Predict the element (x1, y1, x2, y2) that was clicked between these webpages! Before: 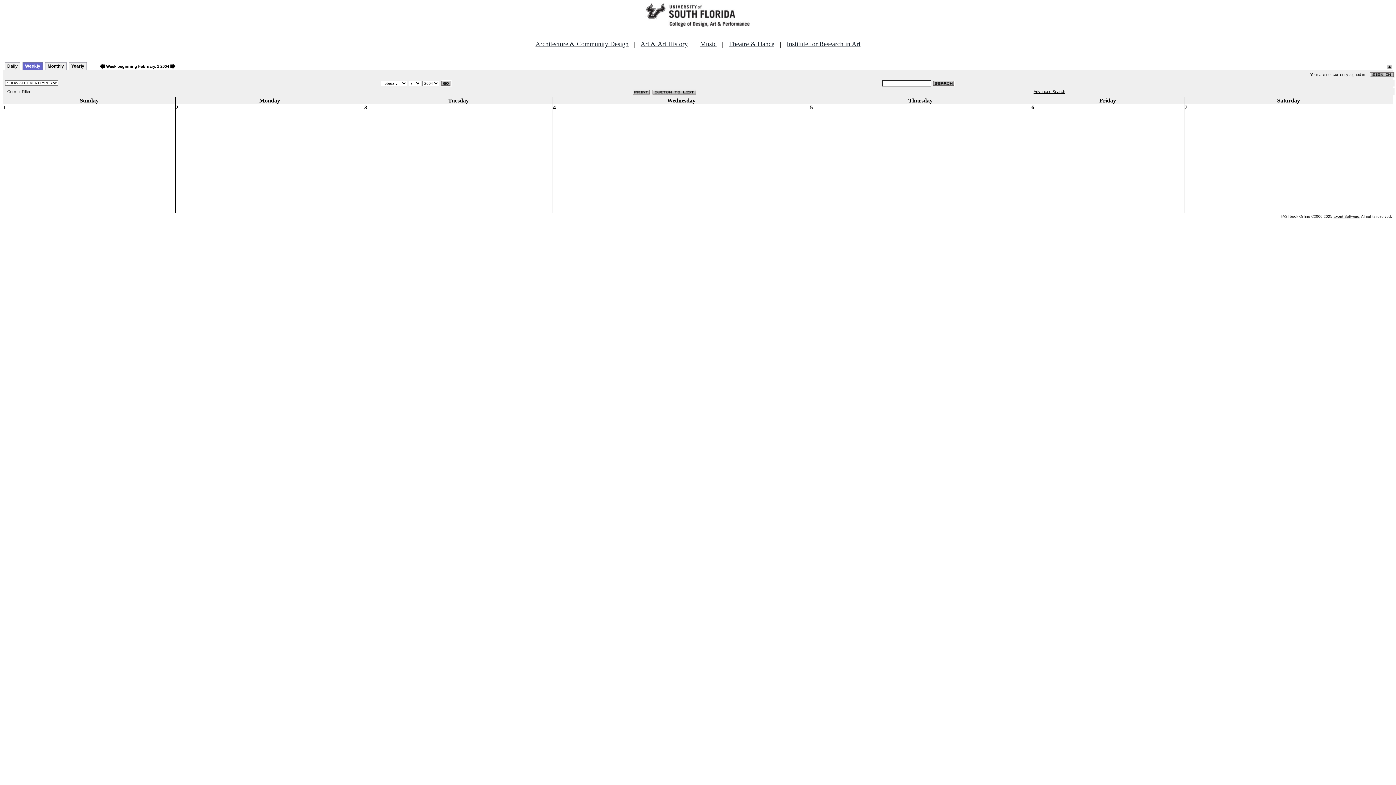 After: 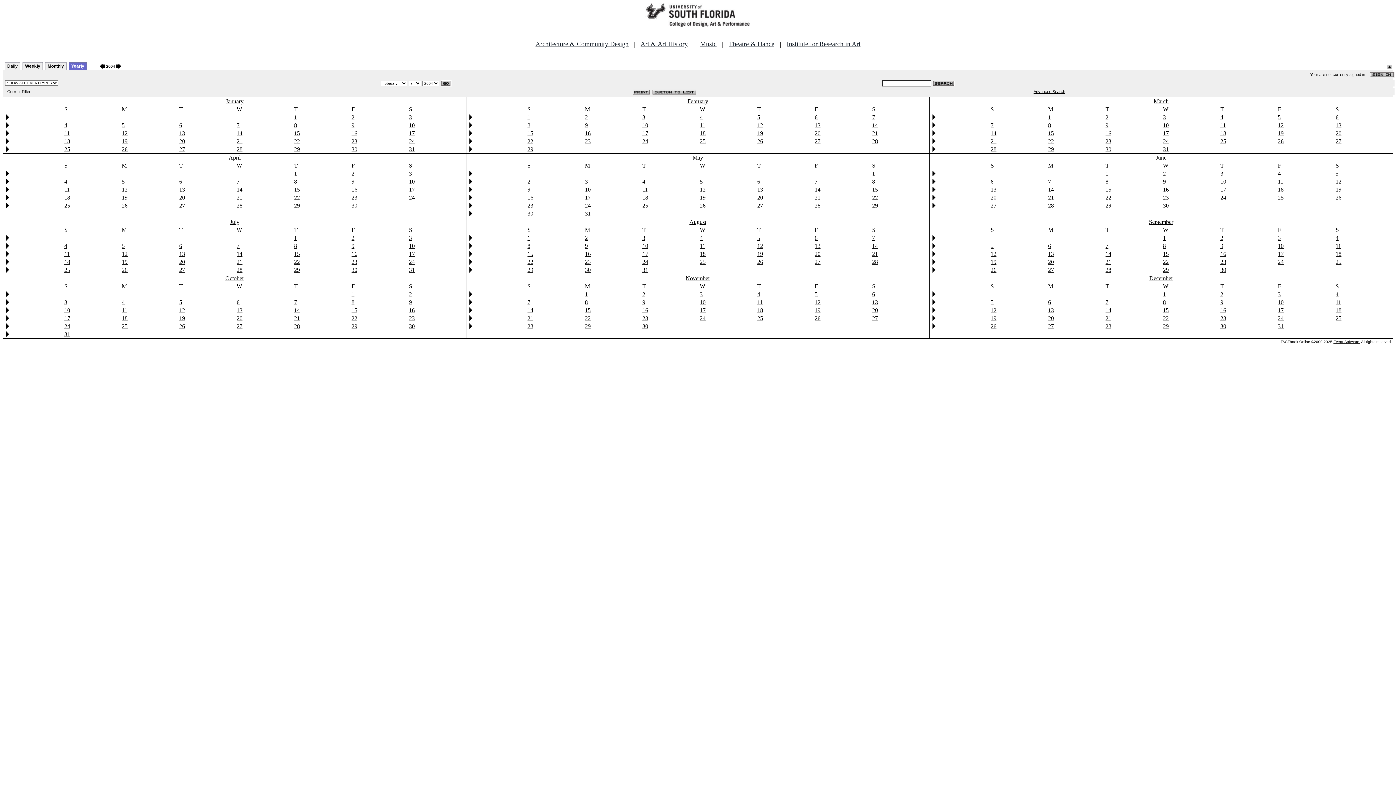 Action: label: 2004 bbox: (160, 64, 169, 68)